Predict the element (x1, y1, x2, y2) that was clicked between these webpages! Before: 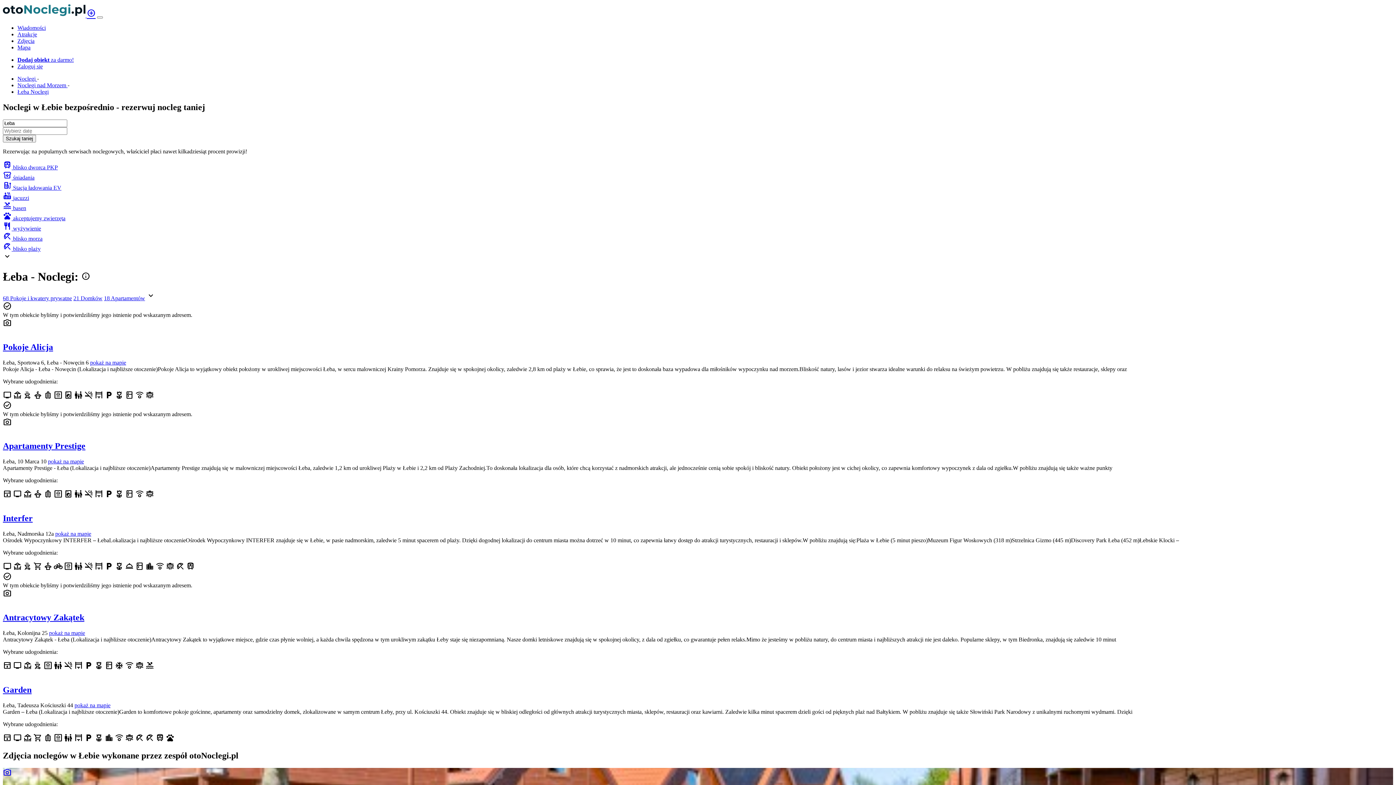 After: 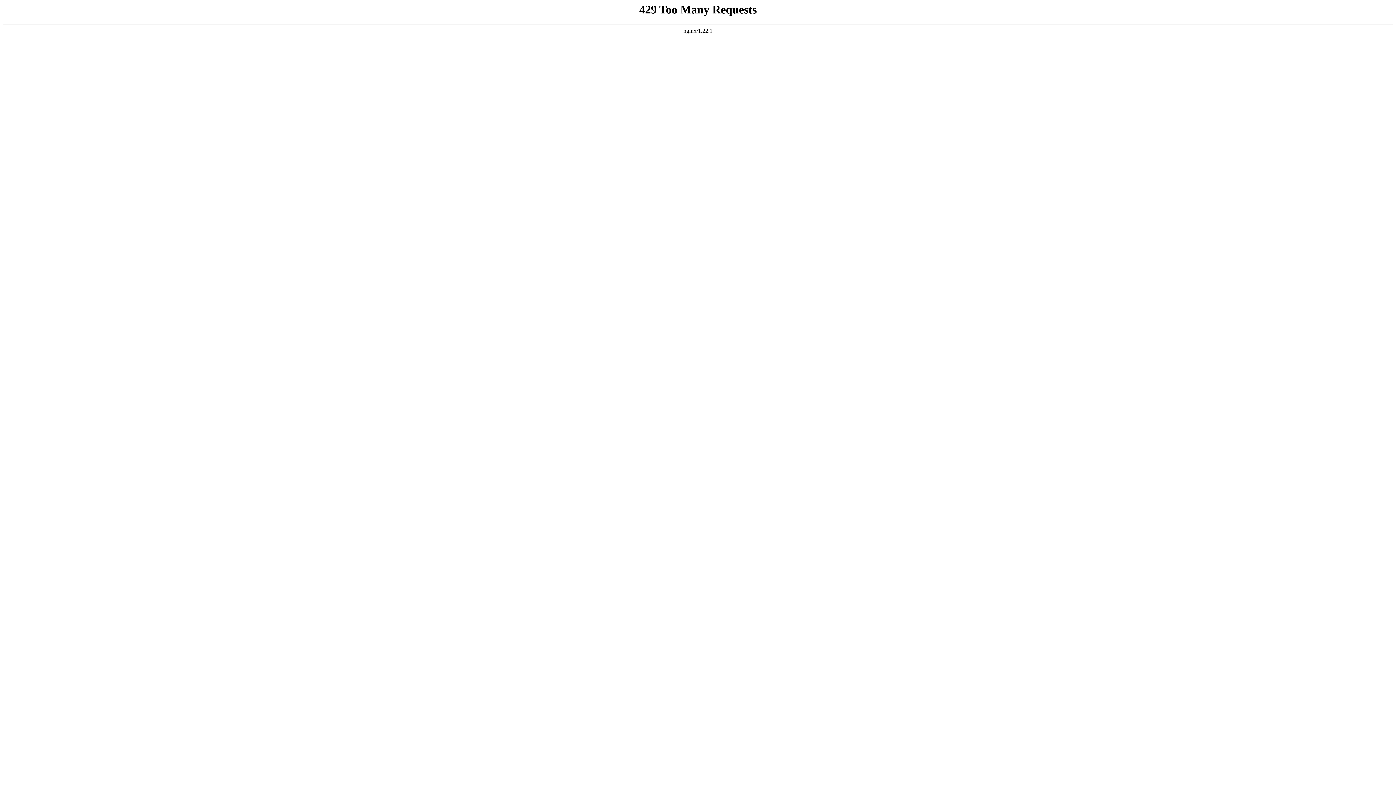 Action: label: Antracytowy Zakątek bbox: (2, 613, 84, 622)